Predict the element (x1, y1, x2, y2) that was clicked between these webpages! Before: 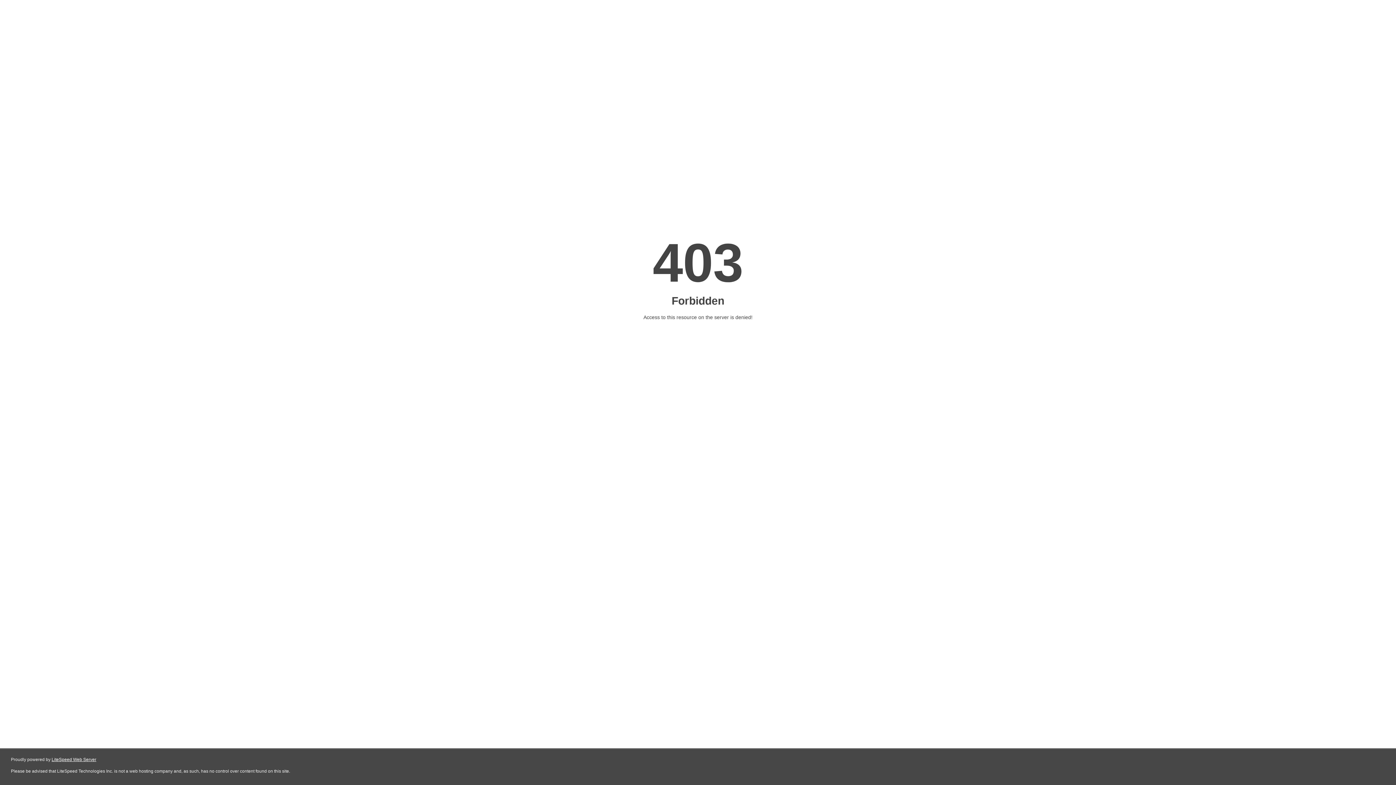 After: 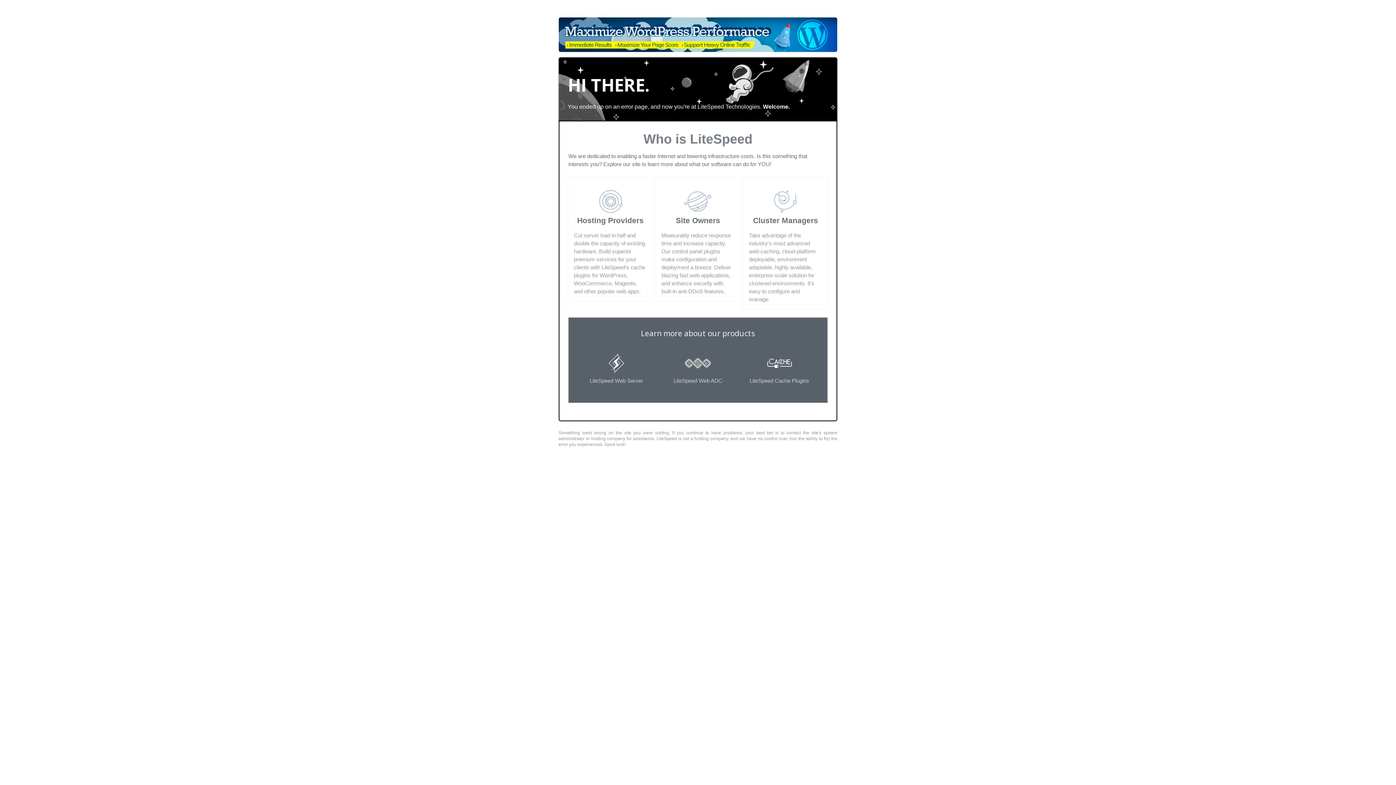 Action: label: LiteSpeed Web Server bbox: (51, 757, 96, 762)